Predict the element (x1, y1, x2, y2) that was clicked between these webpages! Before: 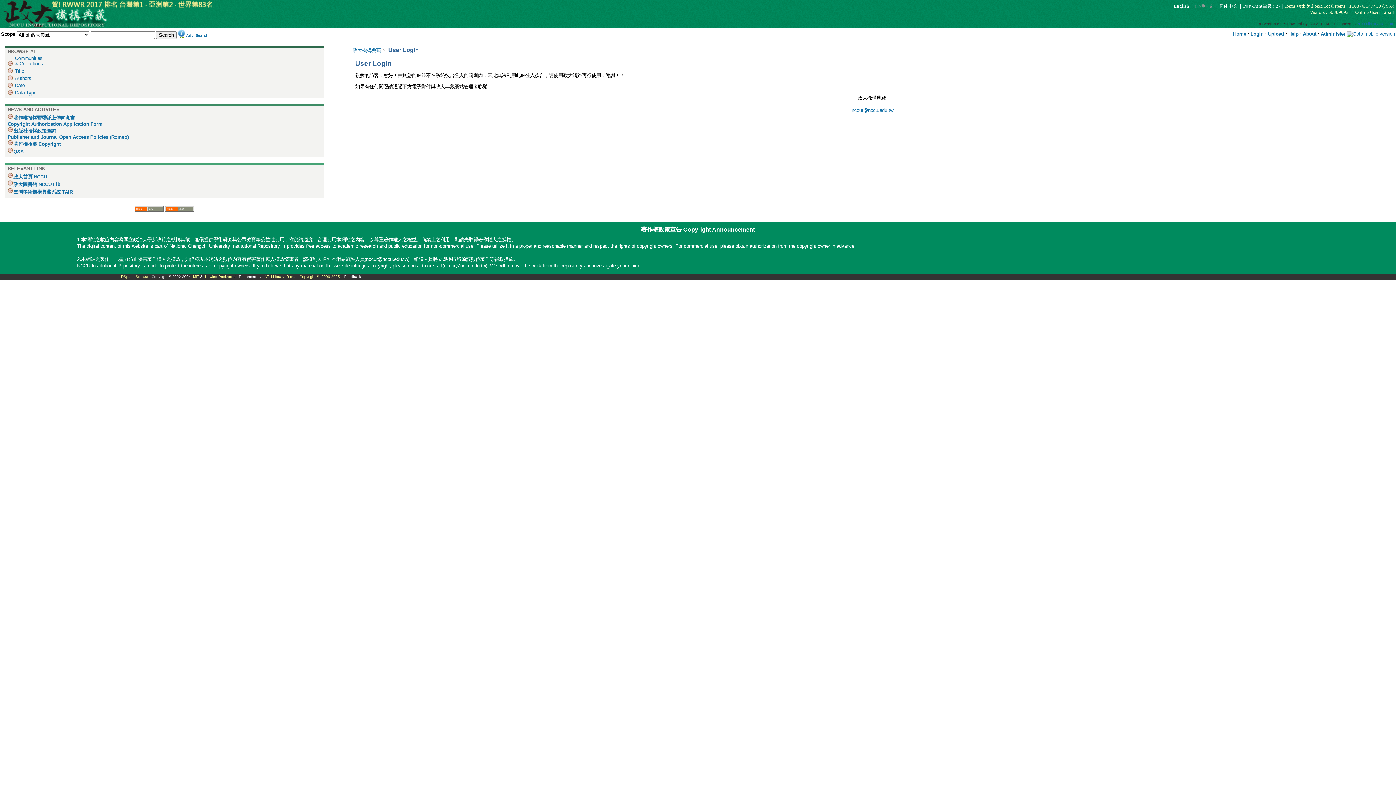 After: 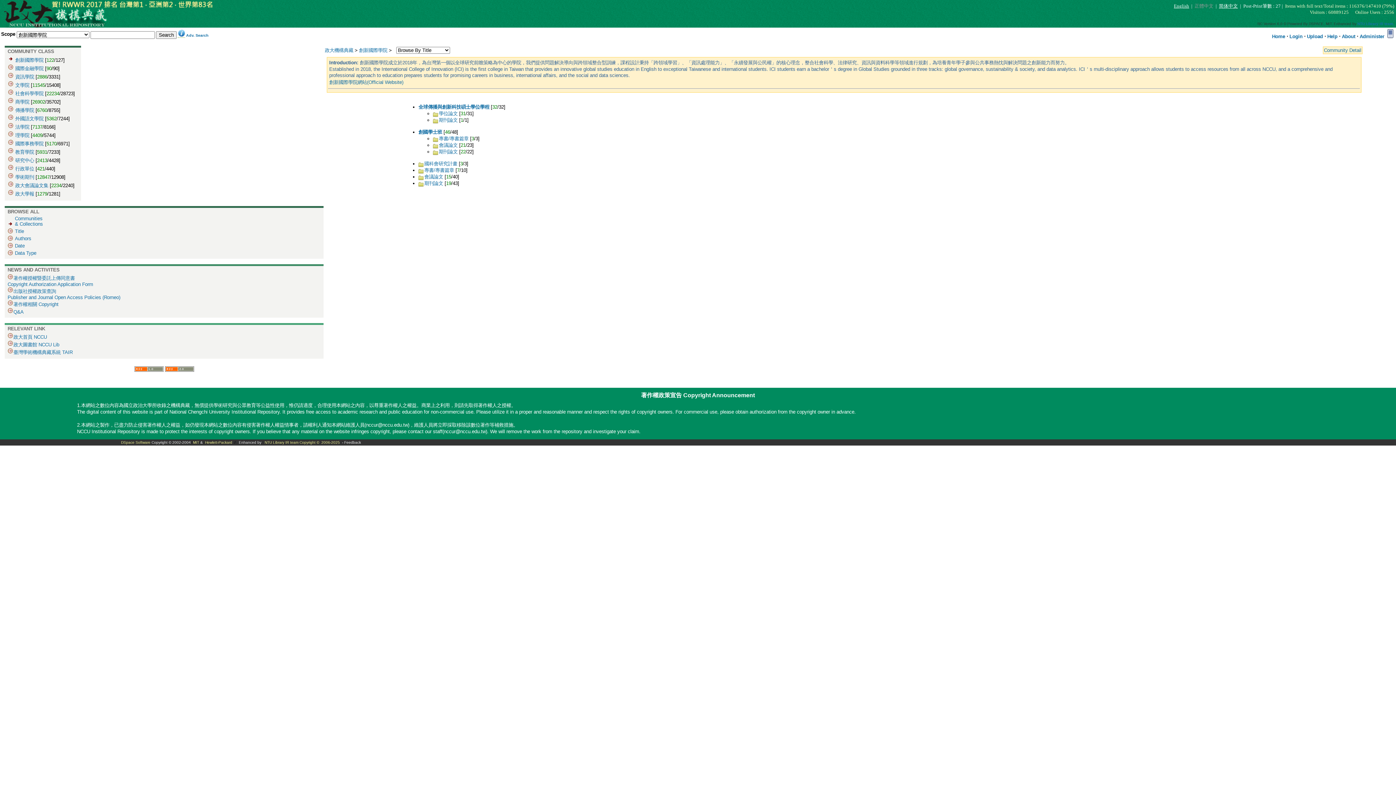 Action: label: Communities
& Collections bbox: (14, 55, 42, 66)